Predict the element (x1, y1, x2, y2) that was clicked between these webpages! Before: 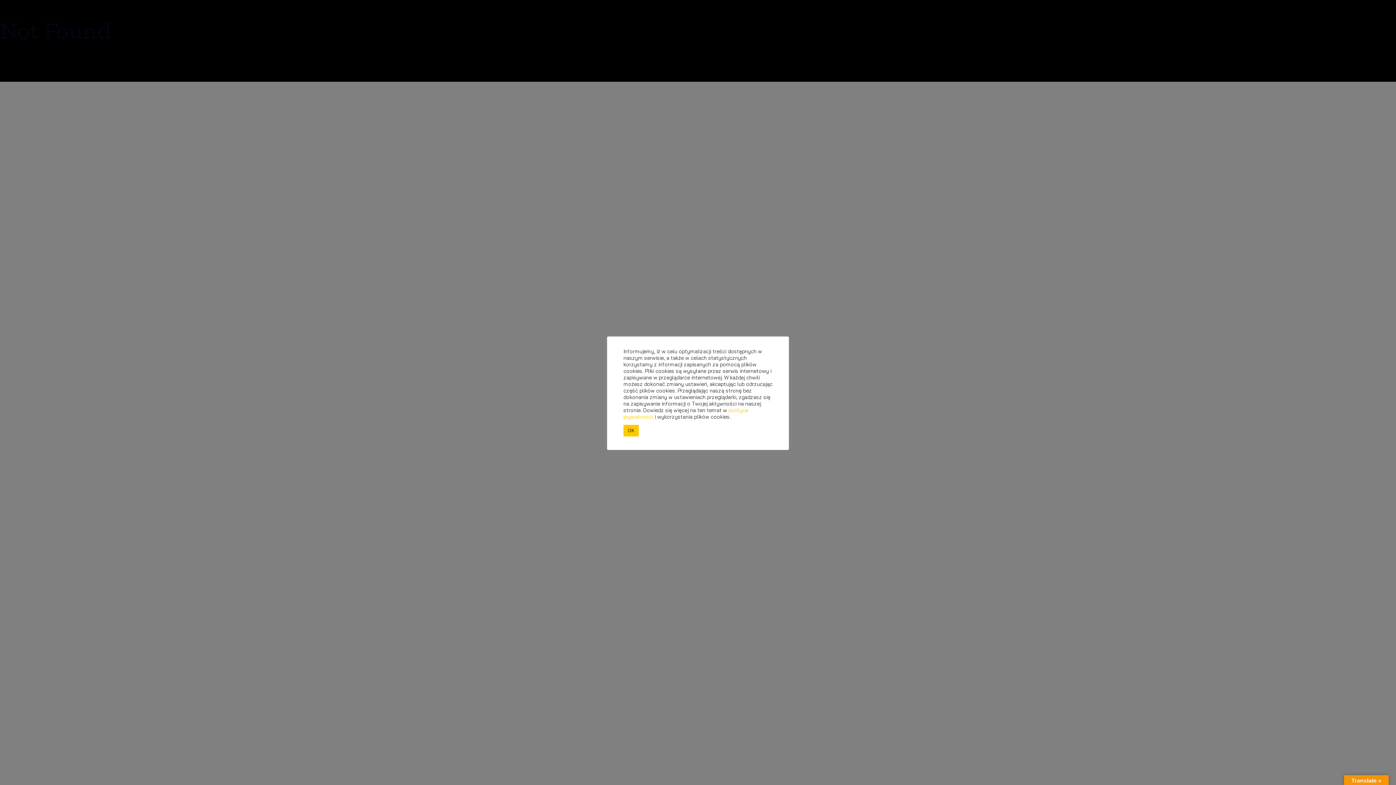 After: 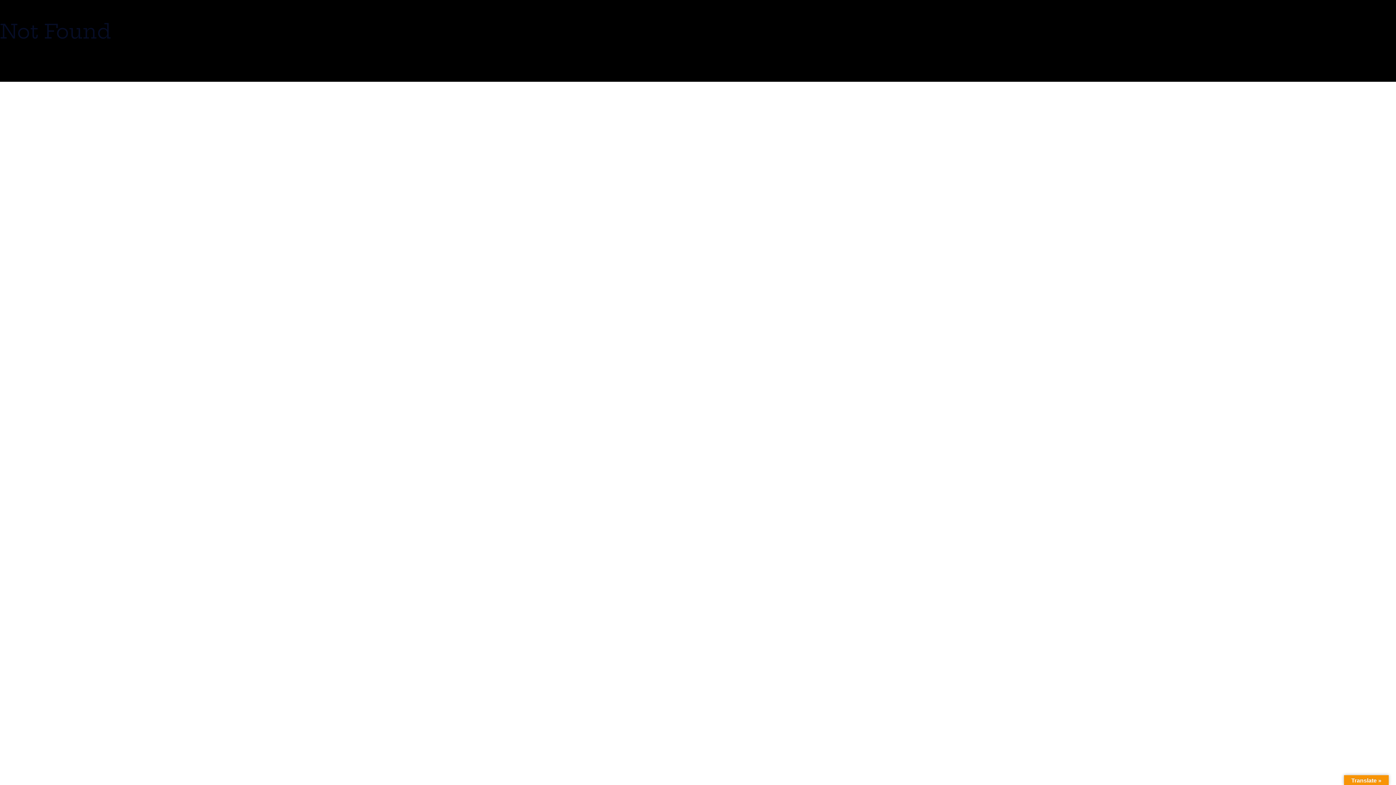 Action: bbox: (623, 425, 638, 436) label: OK